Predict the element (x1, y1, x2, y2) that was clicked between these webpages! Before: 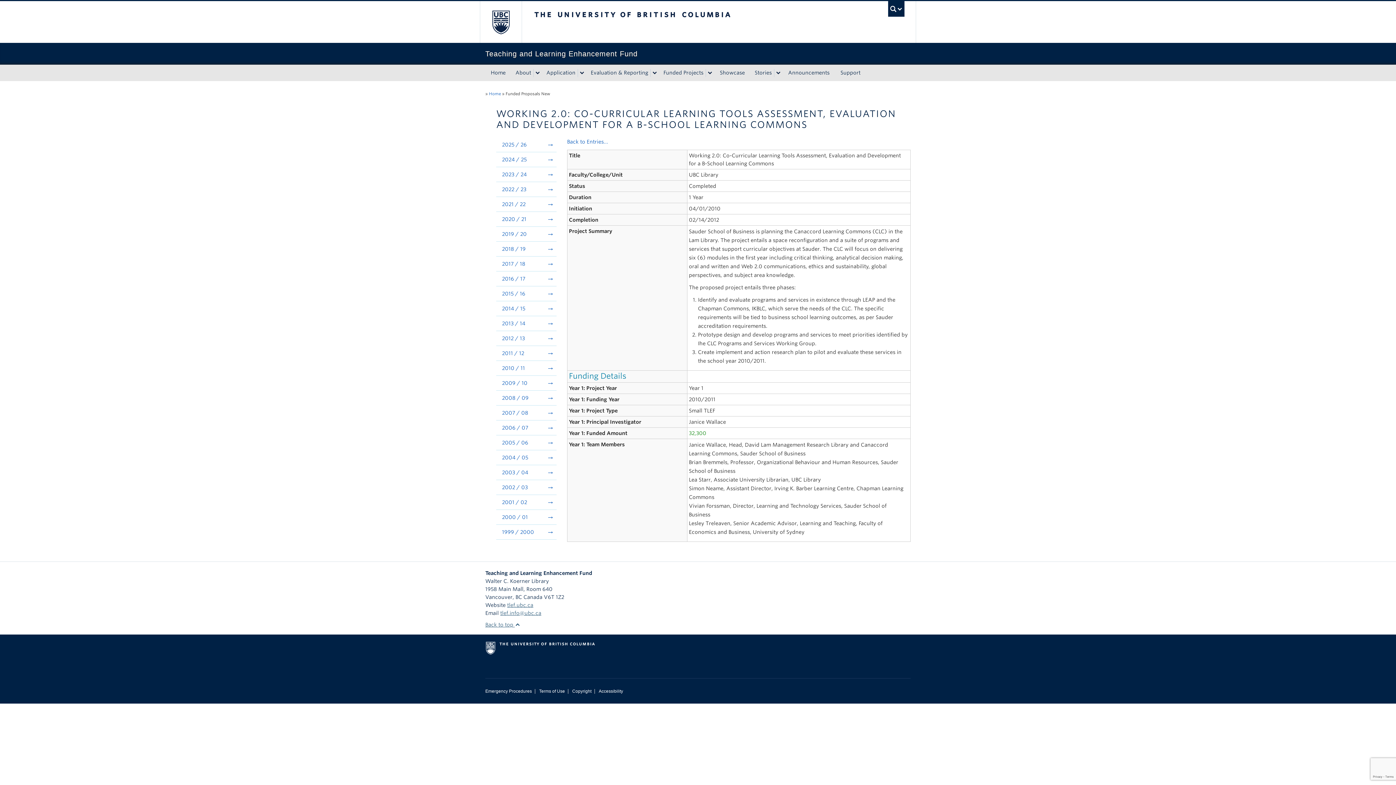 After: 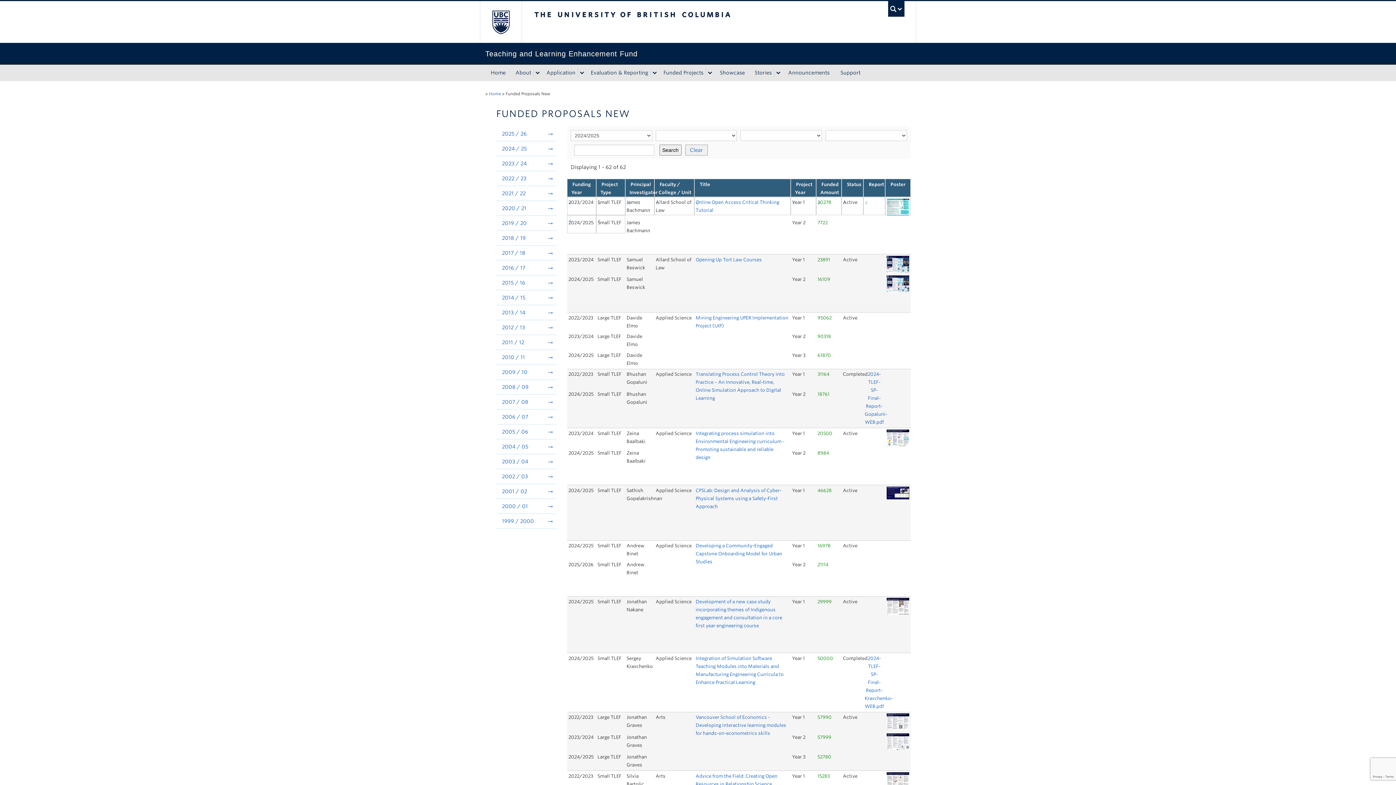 Action: label: 2024 / 25 bbox: (496, 152, 556, 166)